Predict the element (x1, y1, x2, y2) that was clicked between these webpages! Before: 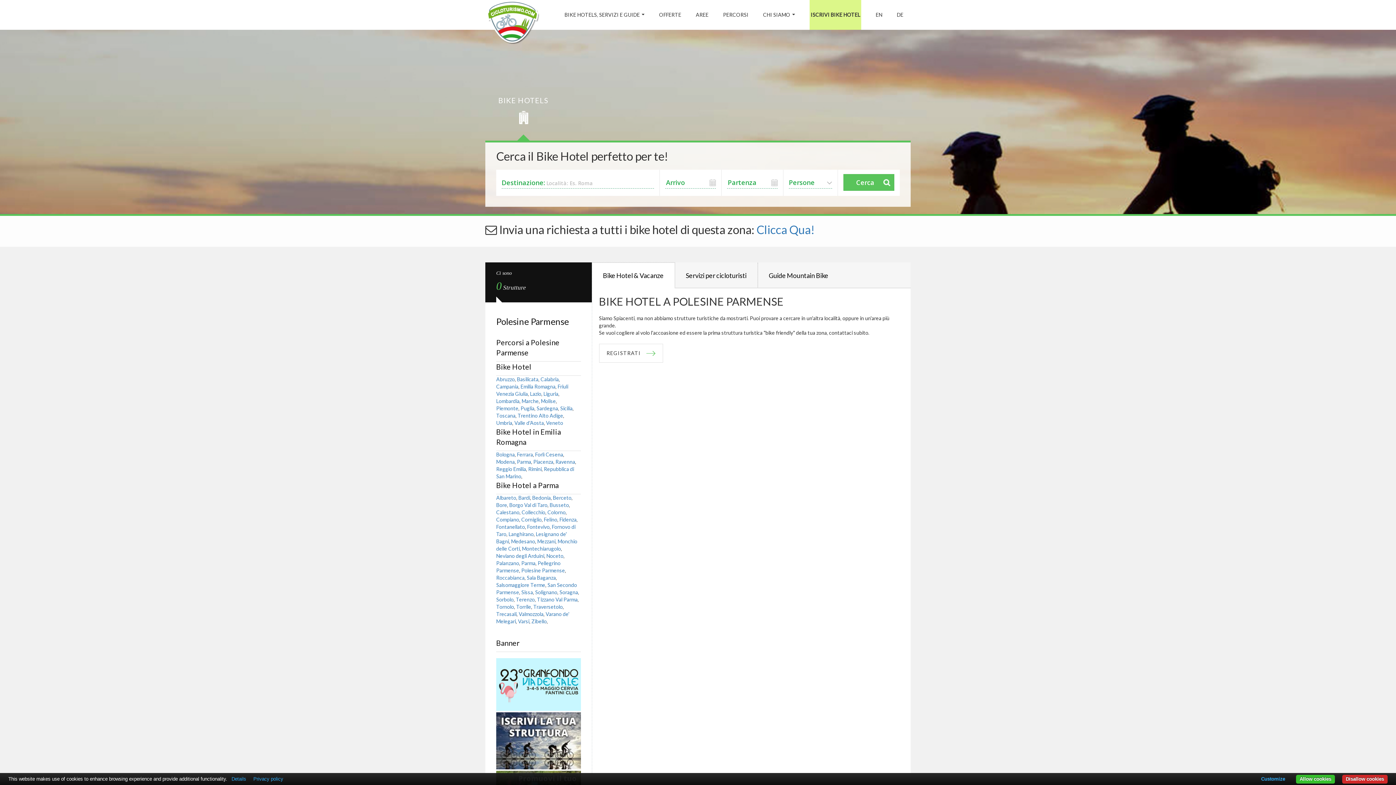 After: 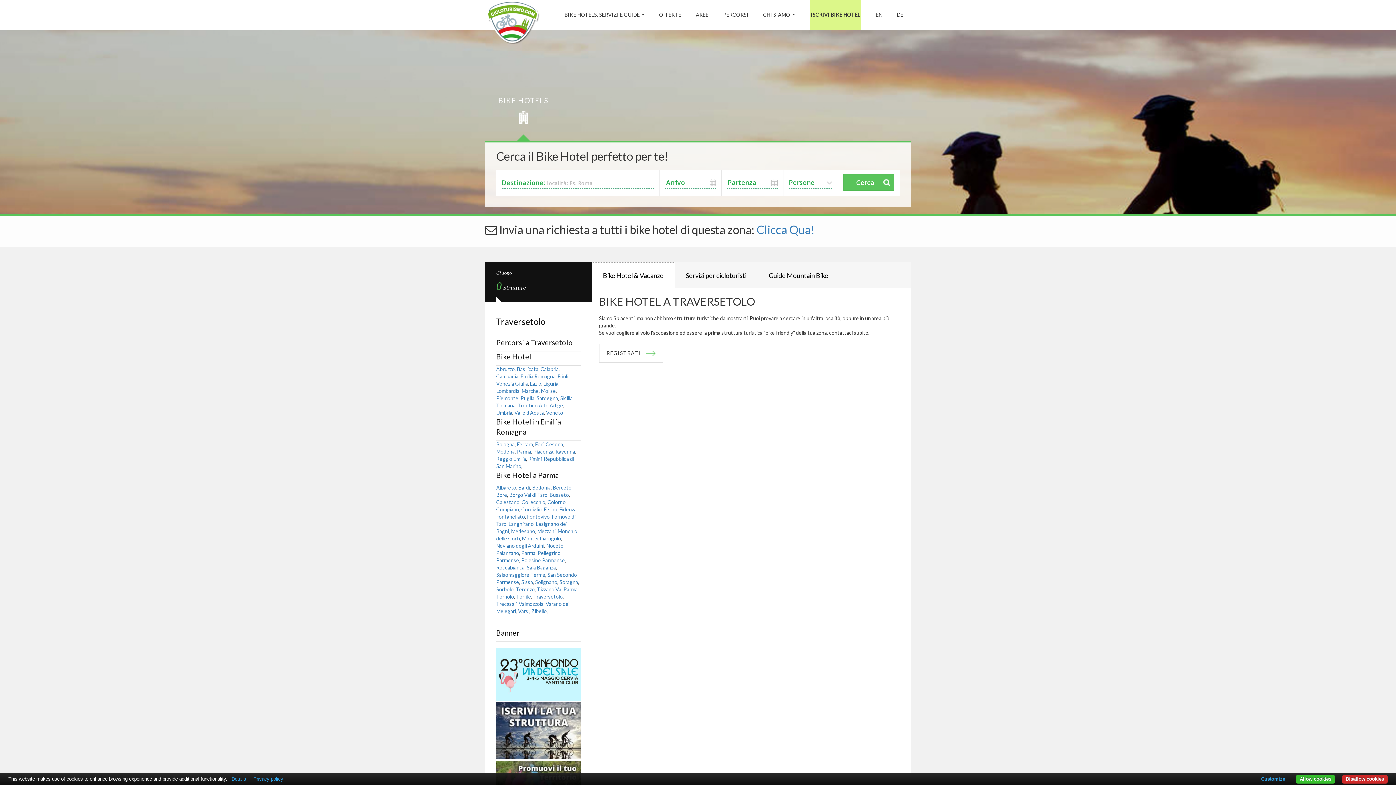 Action: label: Traversetolo bbox: (533, 604, 562, 610)